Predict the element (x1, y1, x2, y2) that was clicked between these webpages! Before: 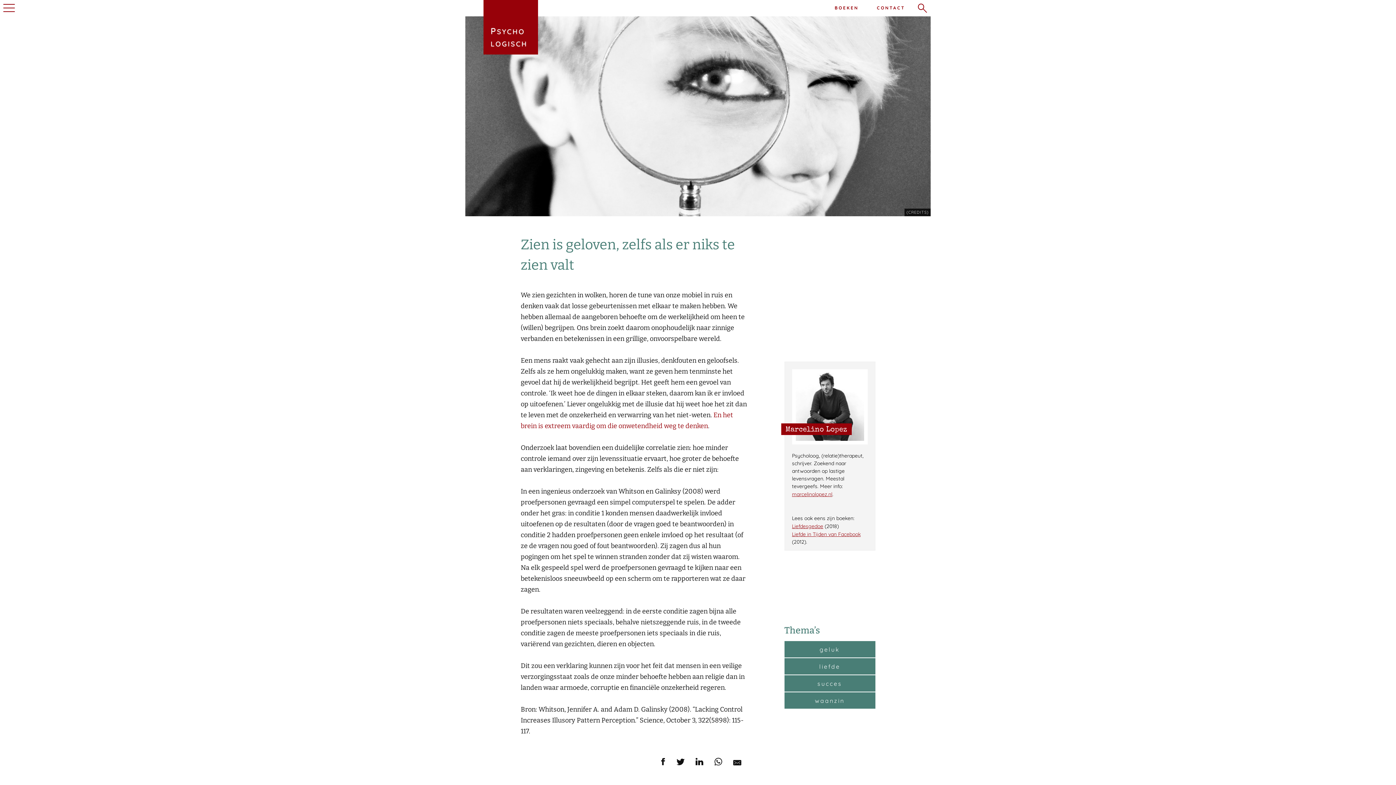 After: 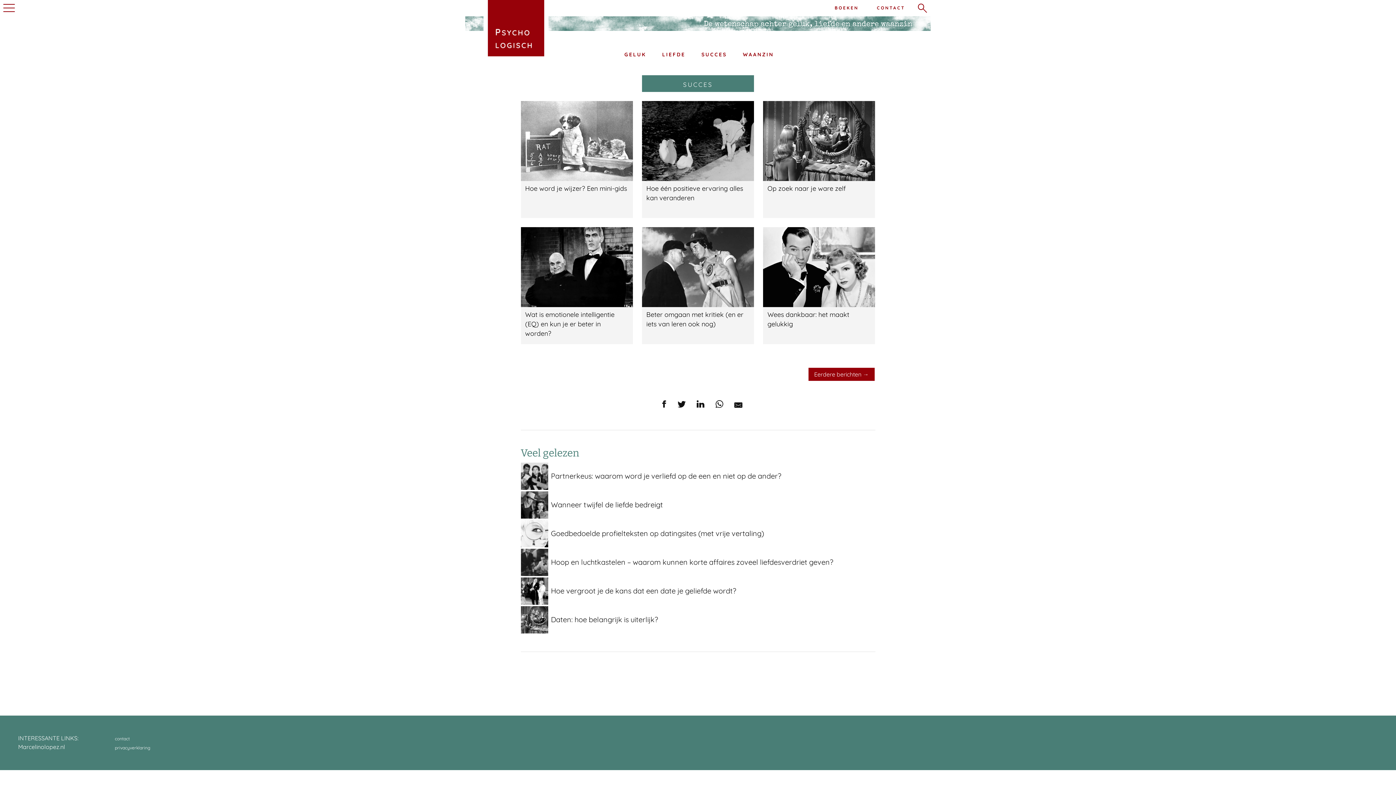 Action: label: succes bbox: (817, 680, 842, 687)